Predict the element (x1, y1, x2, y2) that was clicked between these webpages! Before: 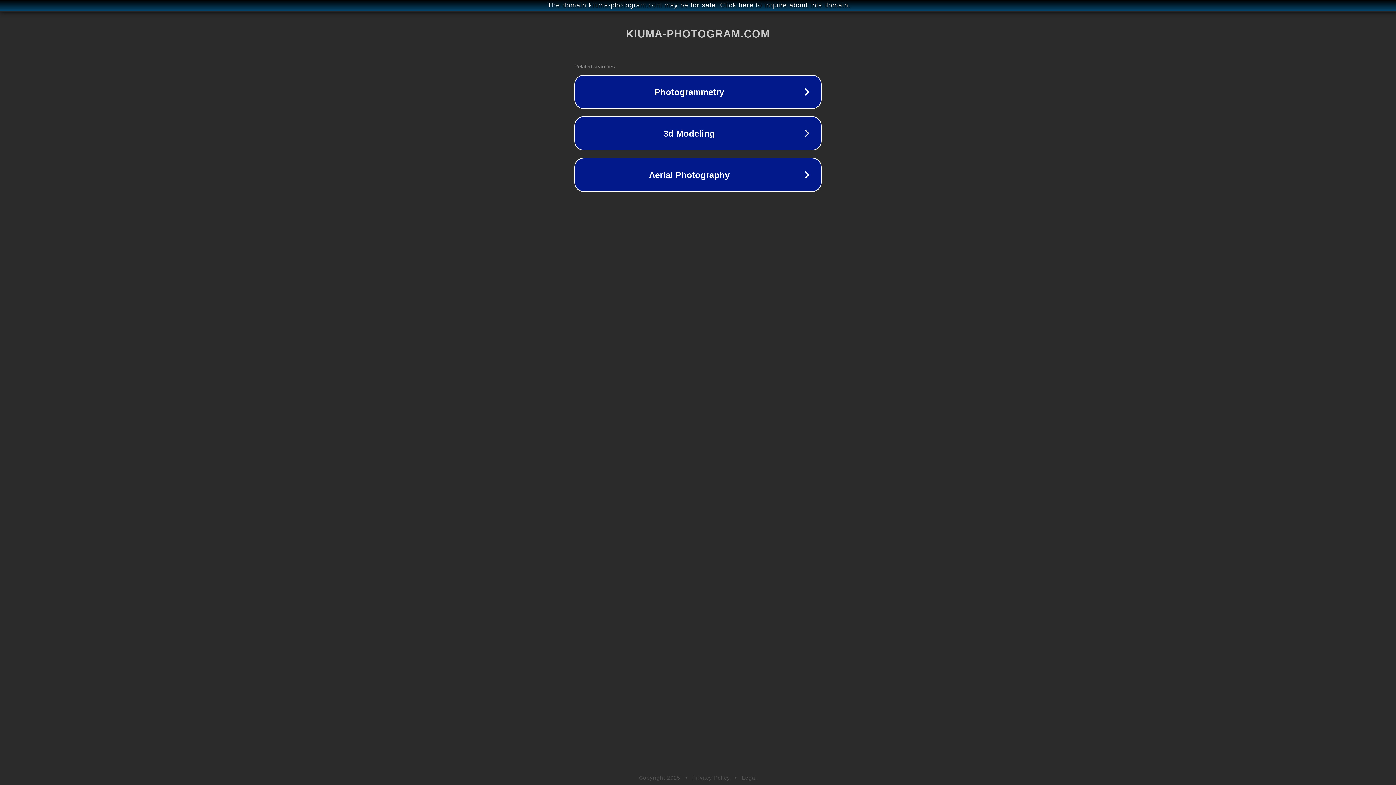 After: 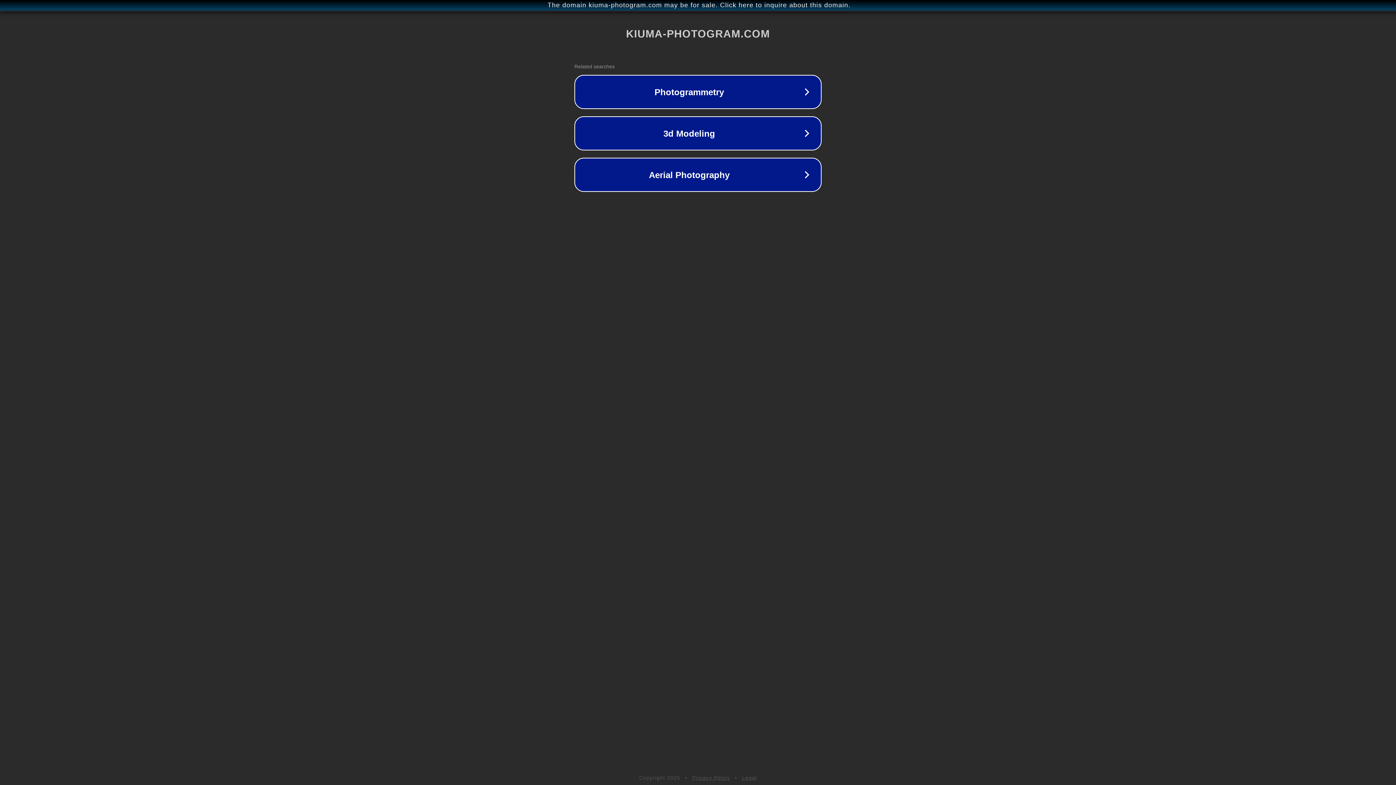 Action: bbox: (692, 775, 730, 781) label: Privacy Policy